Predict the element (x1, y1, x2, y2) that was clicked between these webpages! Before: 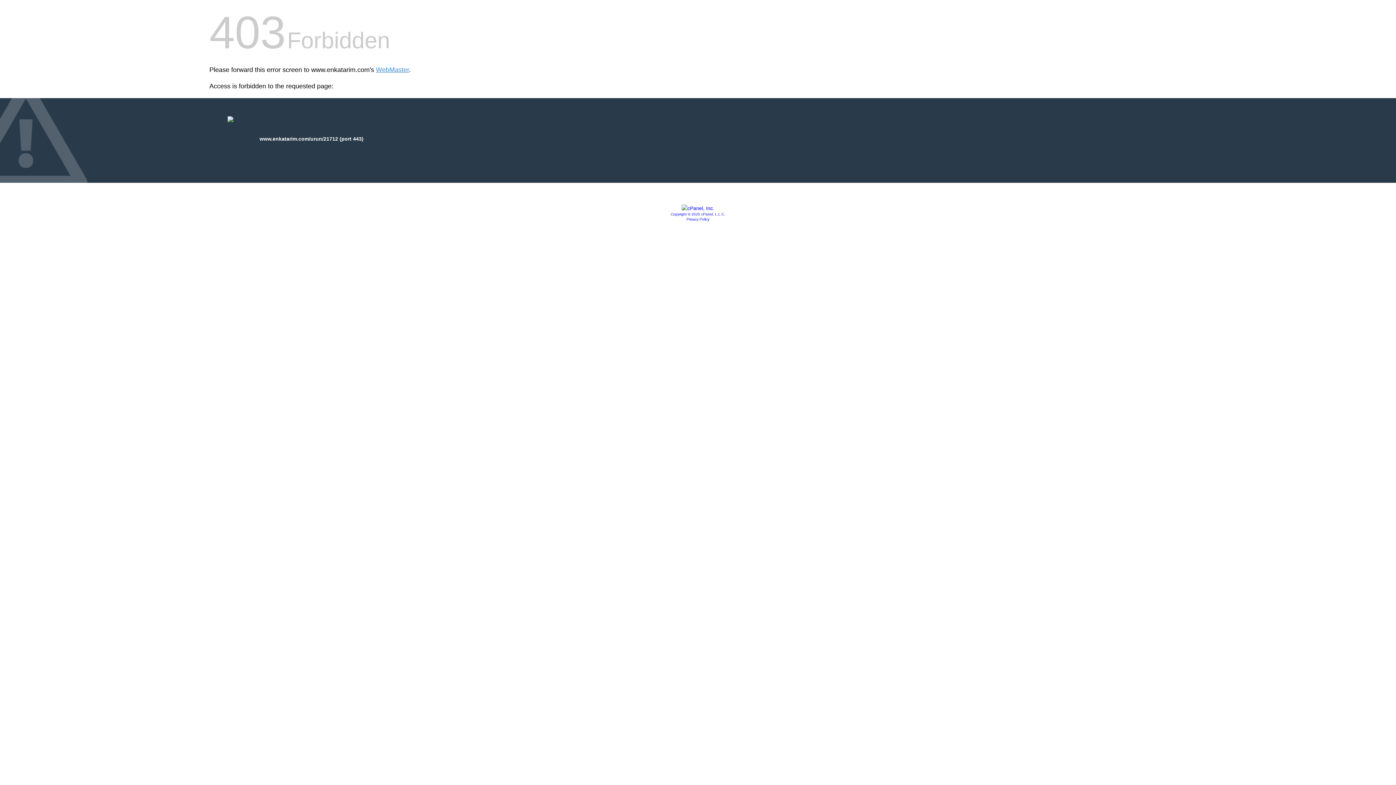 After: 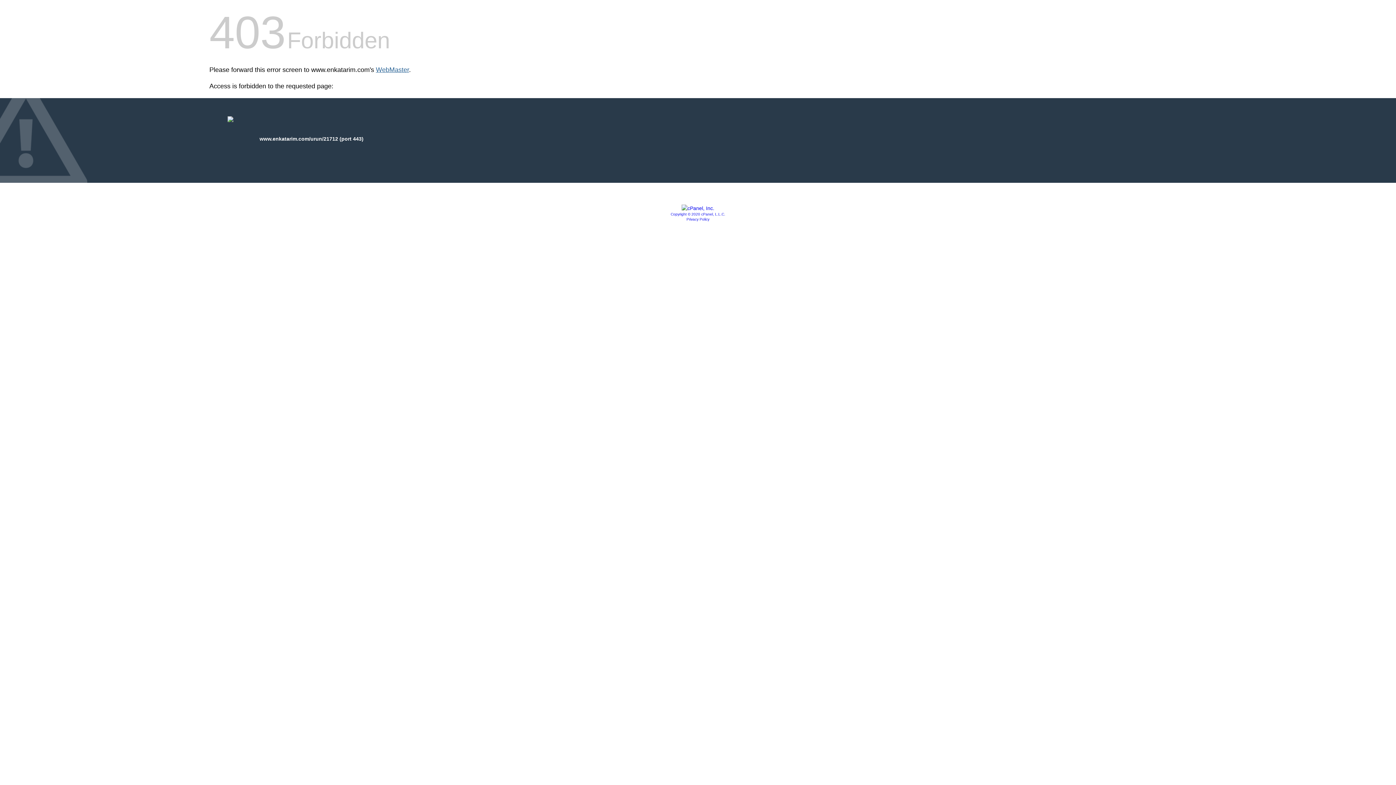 Action: label: WebMaster bbox: (376, 66, 409, 73)